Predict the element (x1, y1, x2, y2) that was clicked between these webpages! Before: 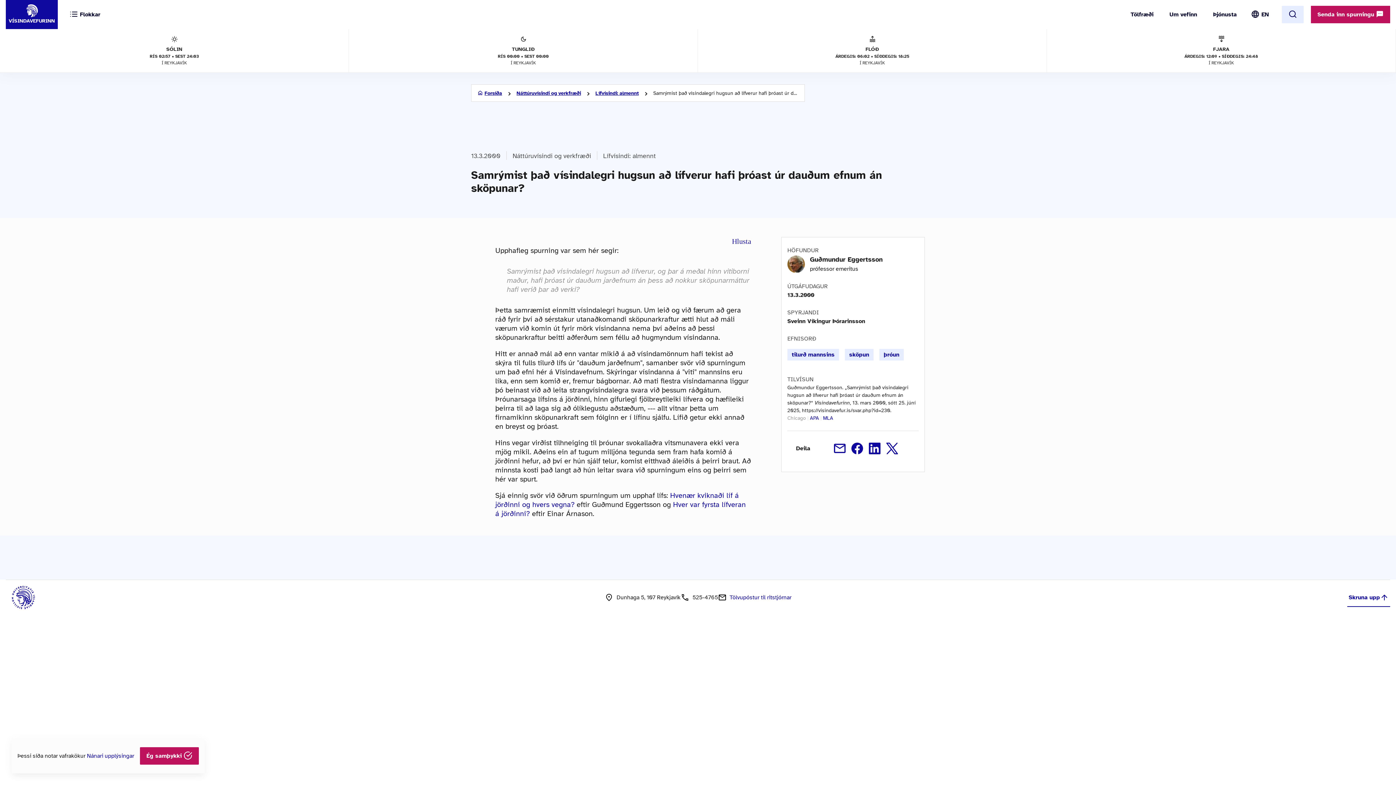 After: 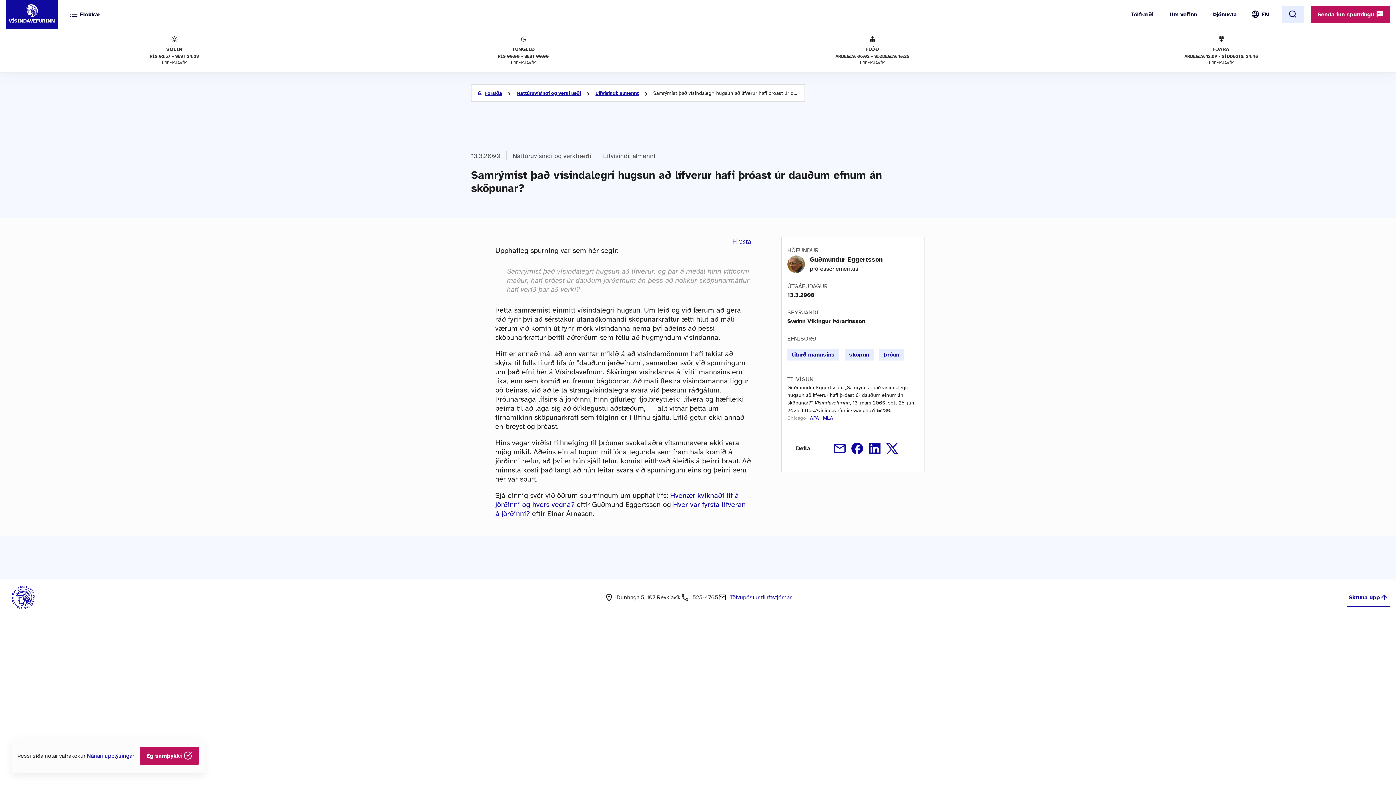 Action: bbox: (883, 440, 901, 457)